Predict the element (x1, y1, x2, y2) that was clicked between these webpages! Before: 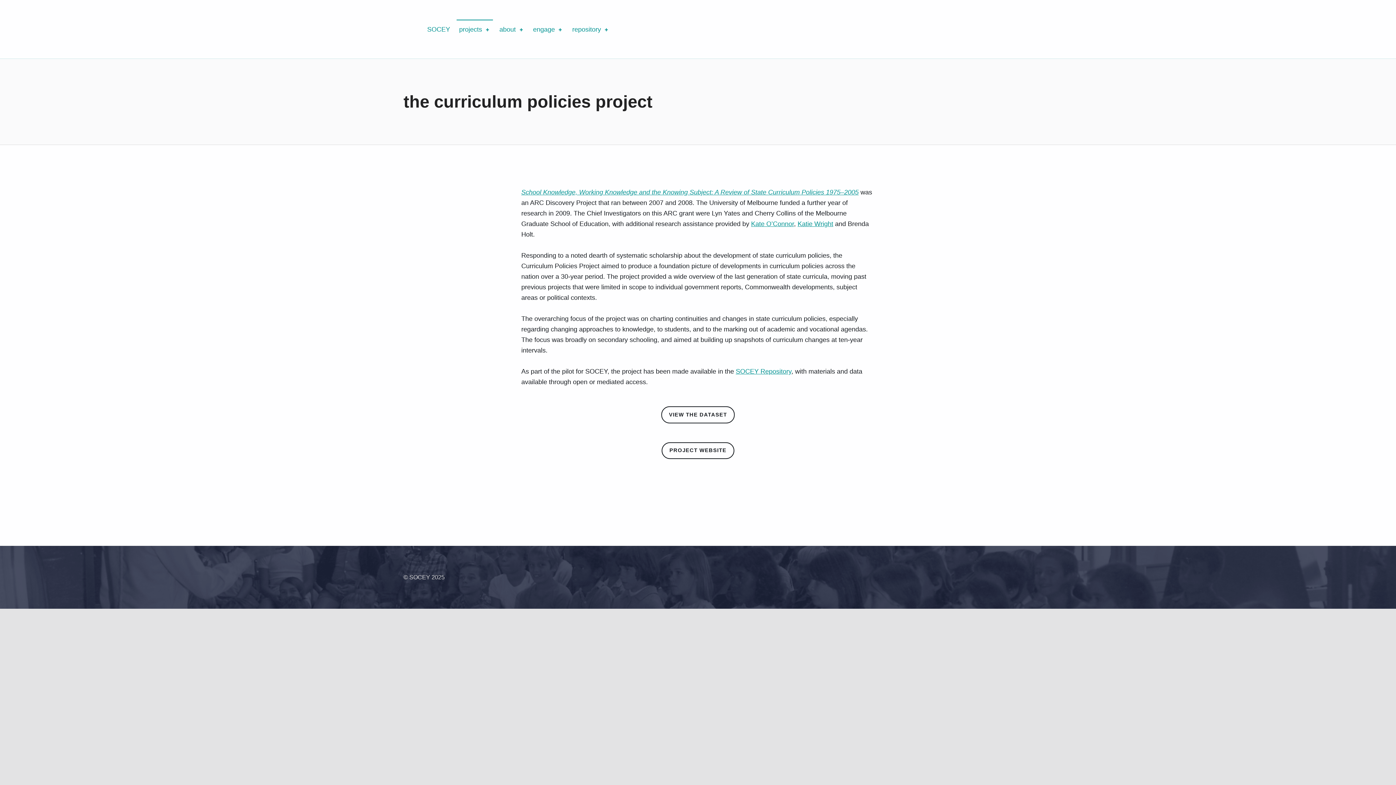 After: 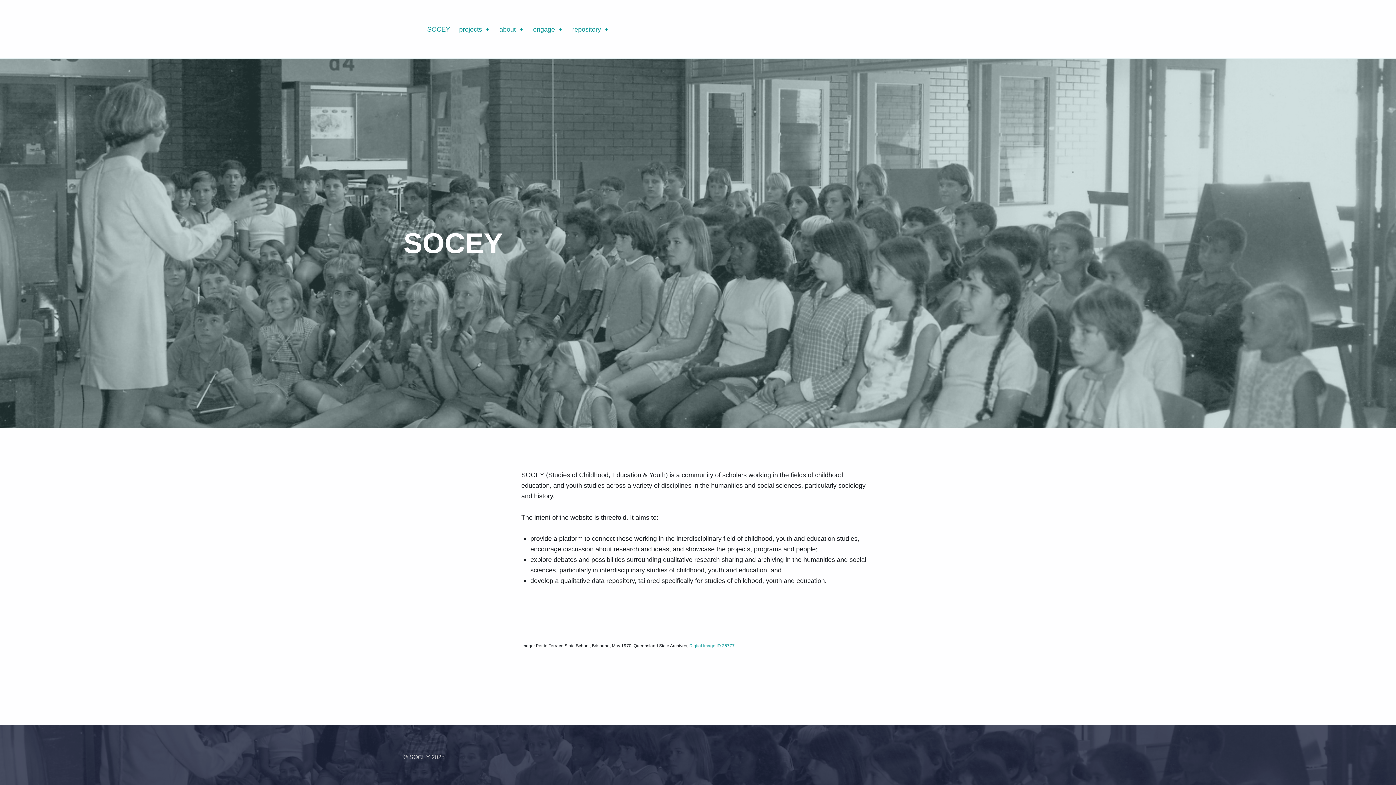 Action: bbox: (424, 19, 452, 38) label: SOCEY